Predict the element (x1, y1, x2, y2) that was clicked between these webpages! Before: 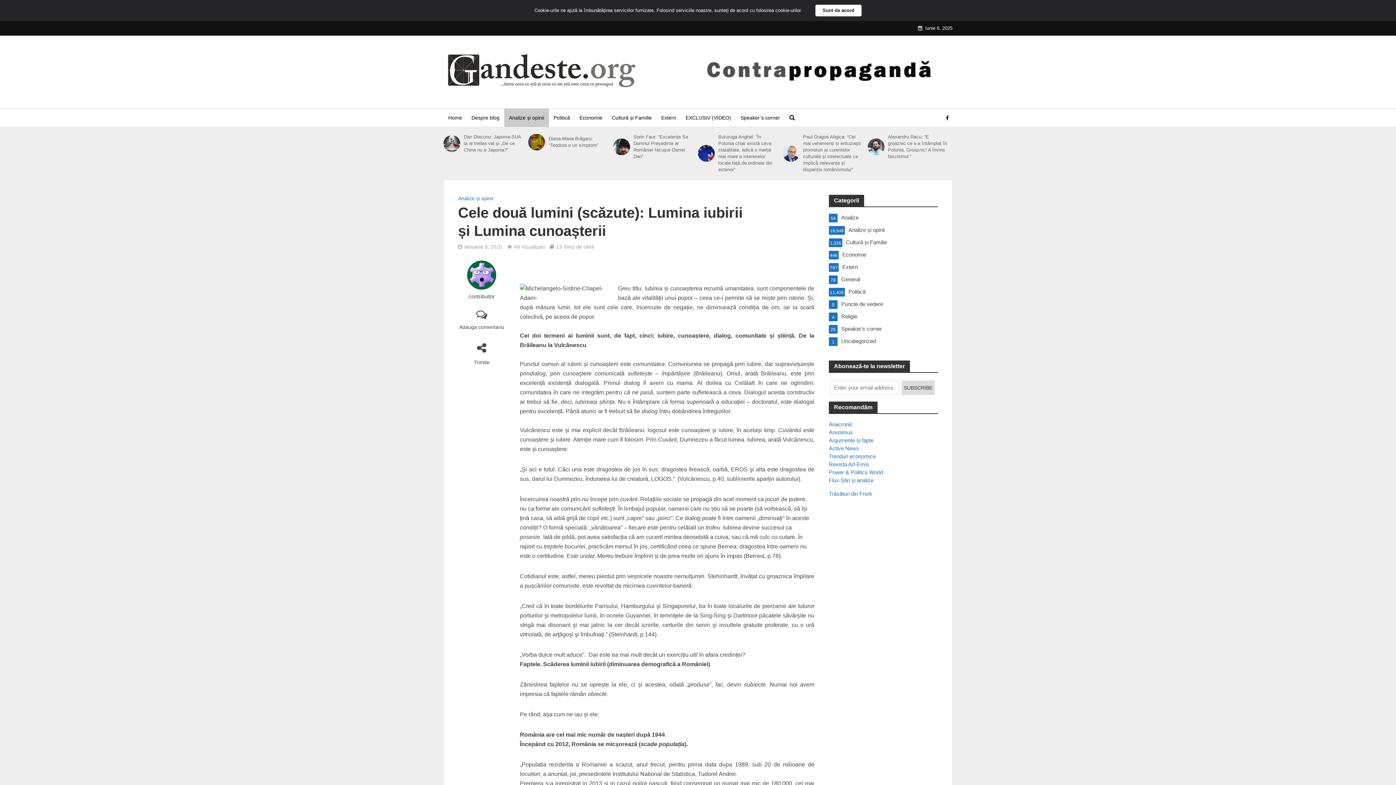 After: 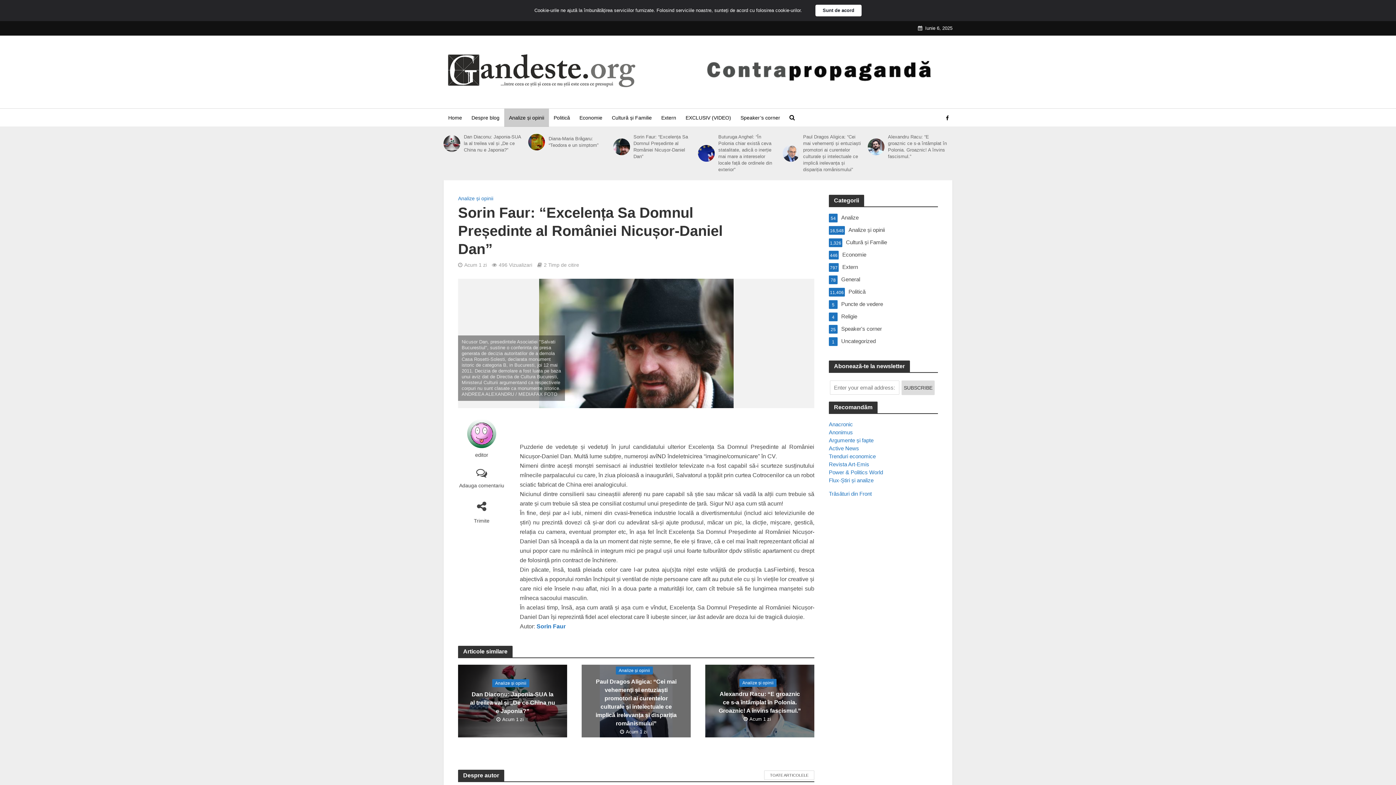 Action: bbox: (613, 138, 630, 155)